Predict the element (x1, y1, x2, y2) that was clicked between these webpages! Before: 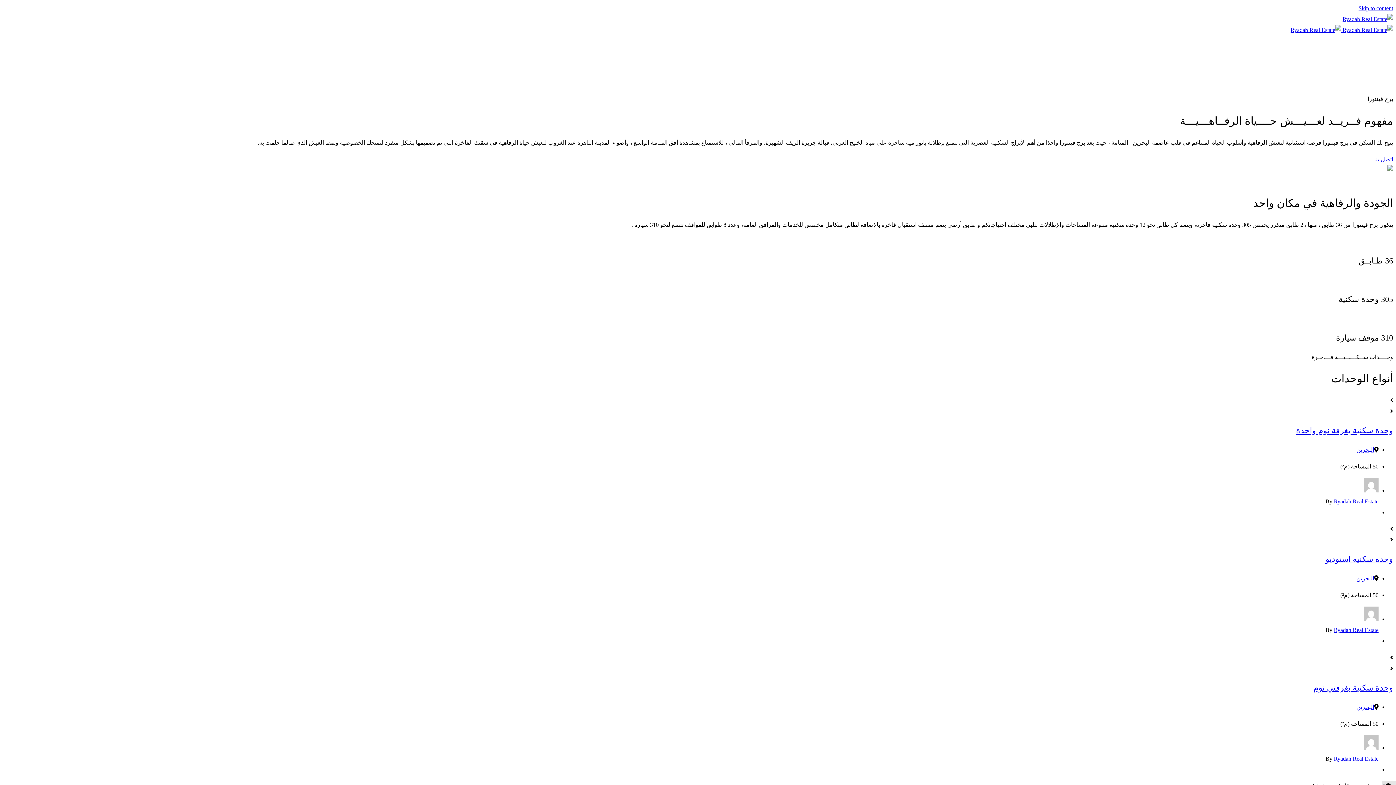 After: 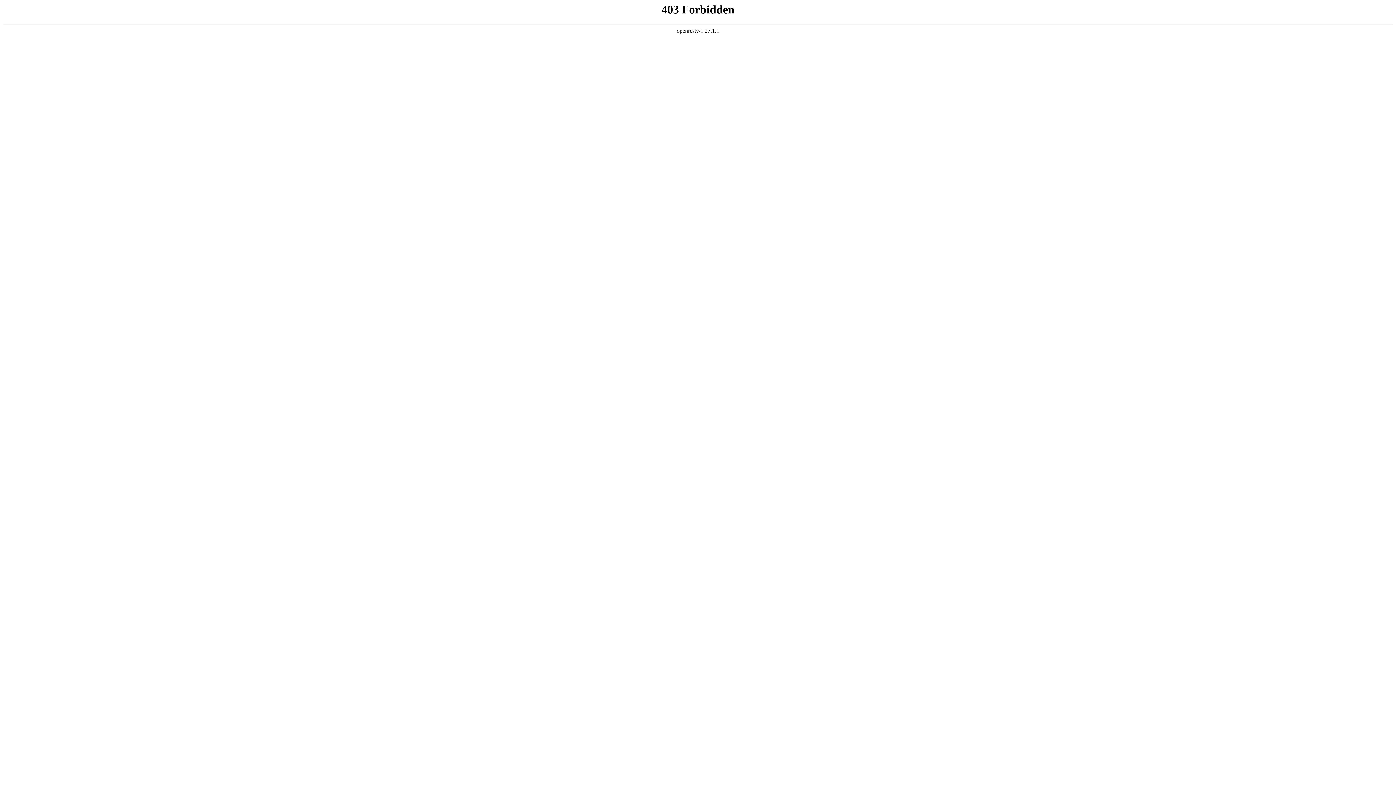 Action: bbox: (1341, 26, 1393, 33) label:  